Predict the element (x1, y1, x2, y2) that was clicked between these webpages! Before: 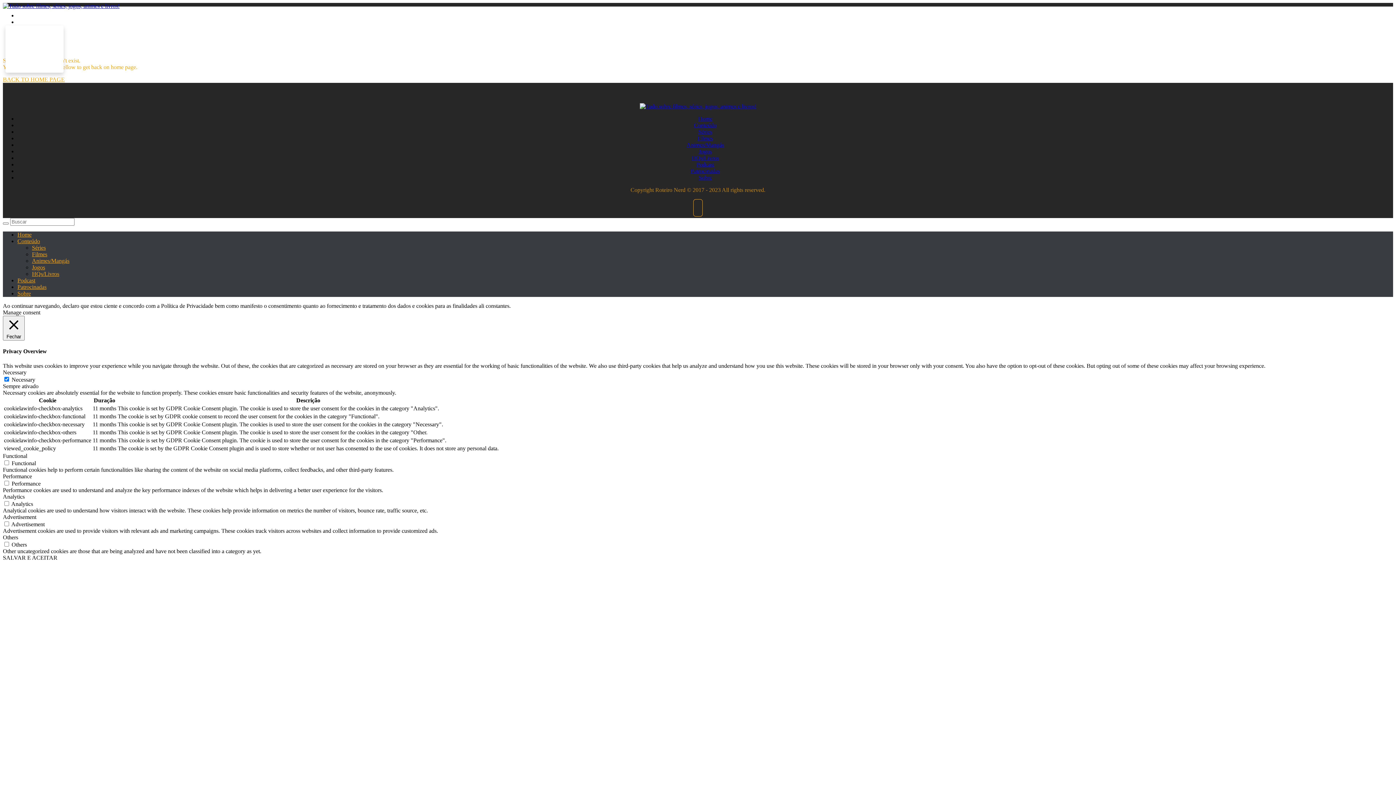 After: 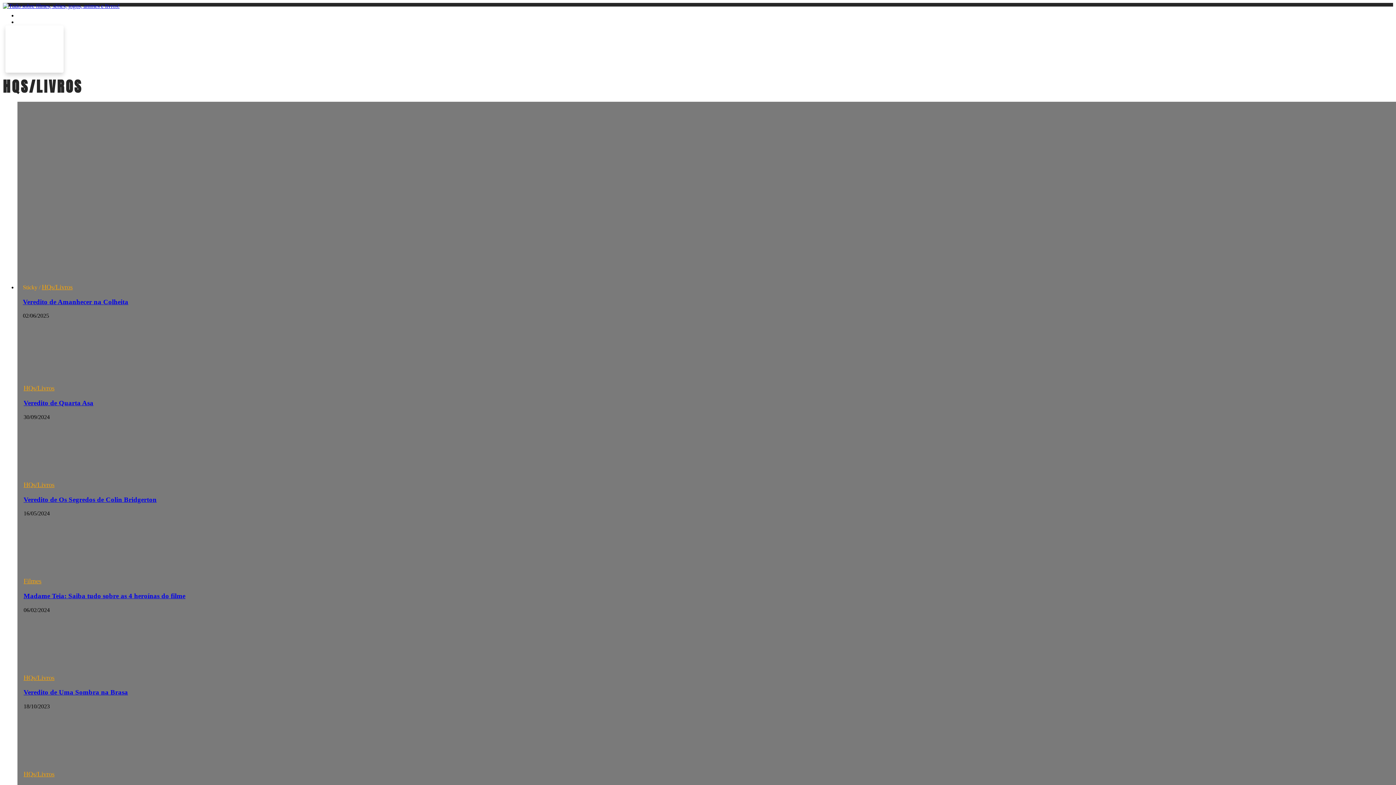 Action: bbox: (32, 270, 59, 277) label: HQs/Livros